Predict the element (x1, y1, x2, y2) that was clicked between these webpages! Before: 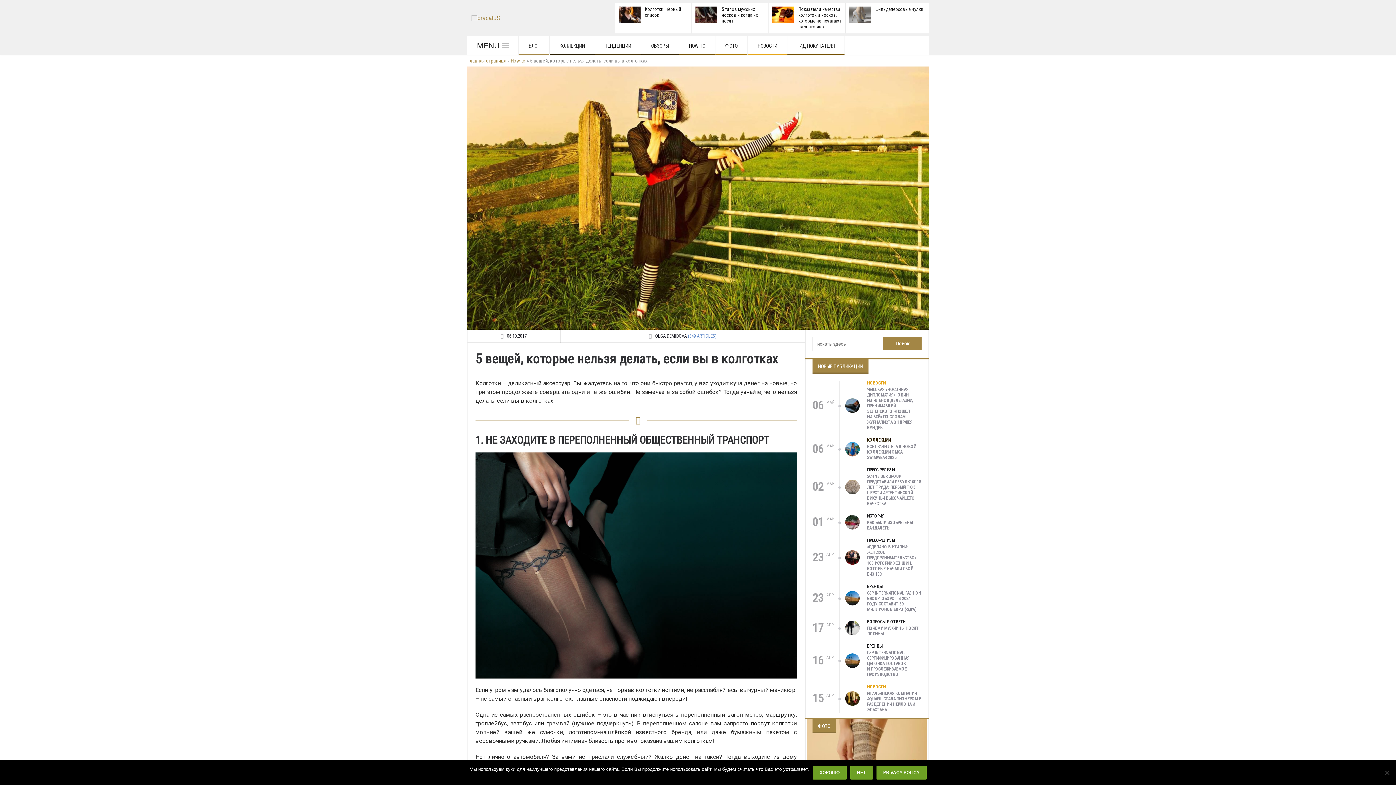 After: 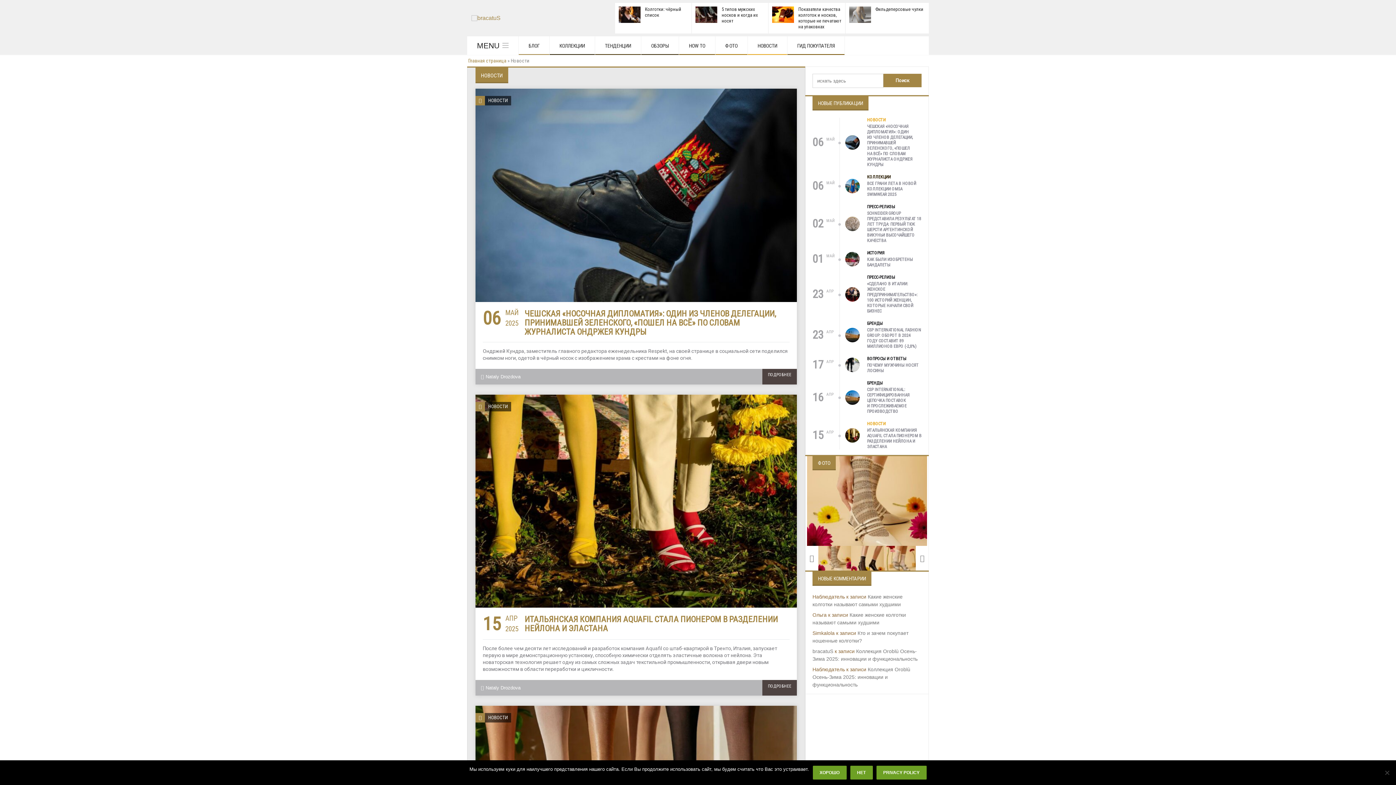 Action: label: НОВОСТИ bbox: (867, 684, 885, 689)